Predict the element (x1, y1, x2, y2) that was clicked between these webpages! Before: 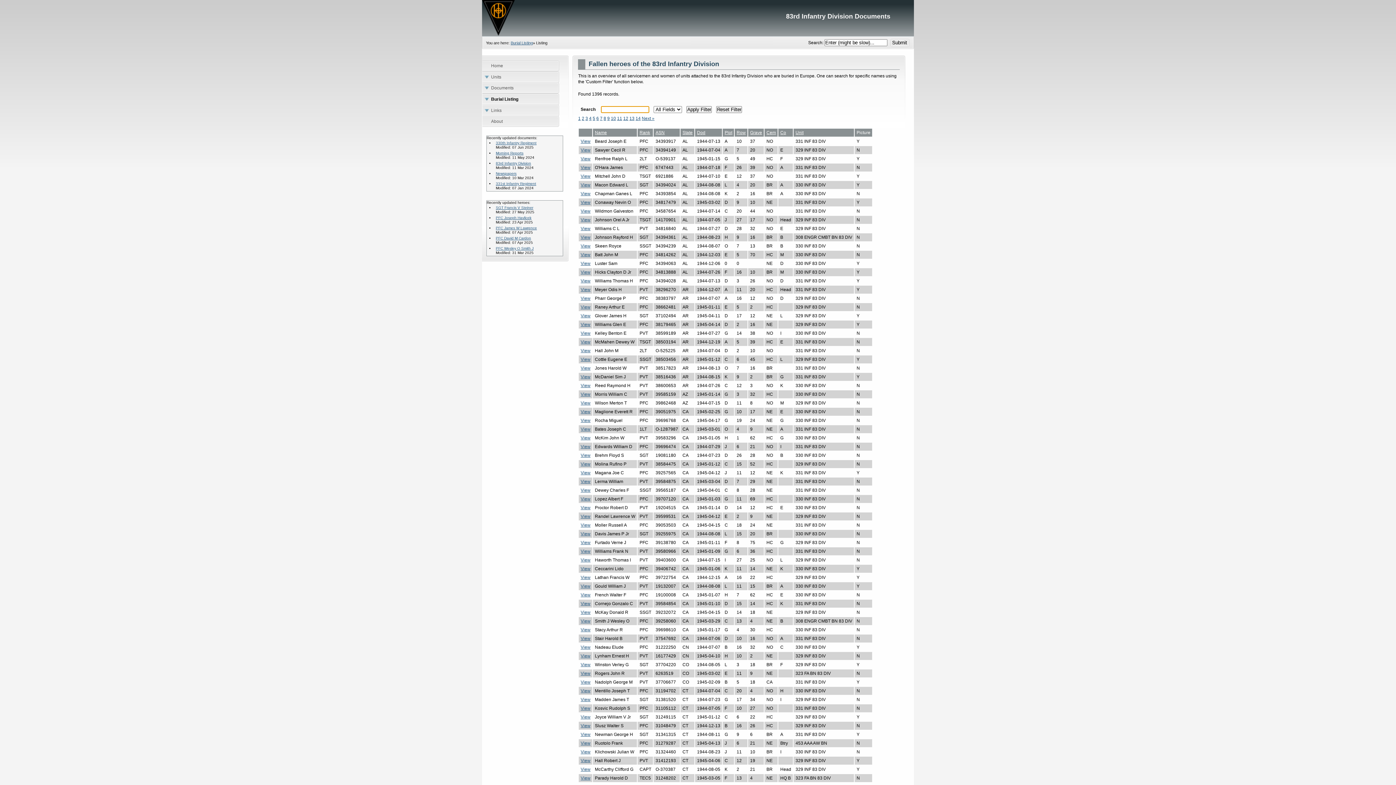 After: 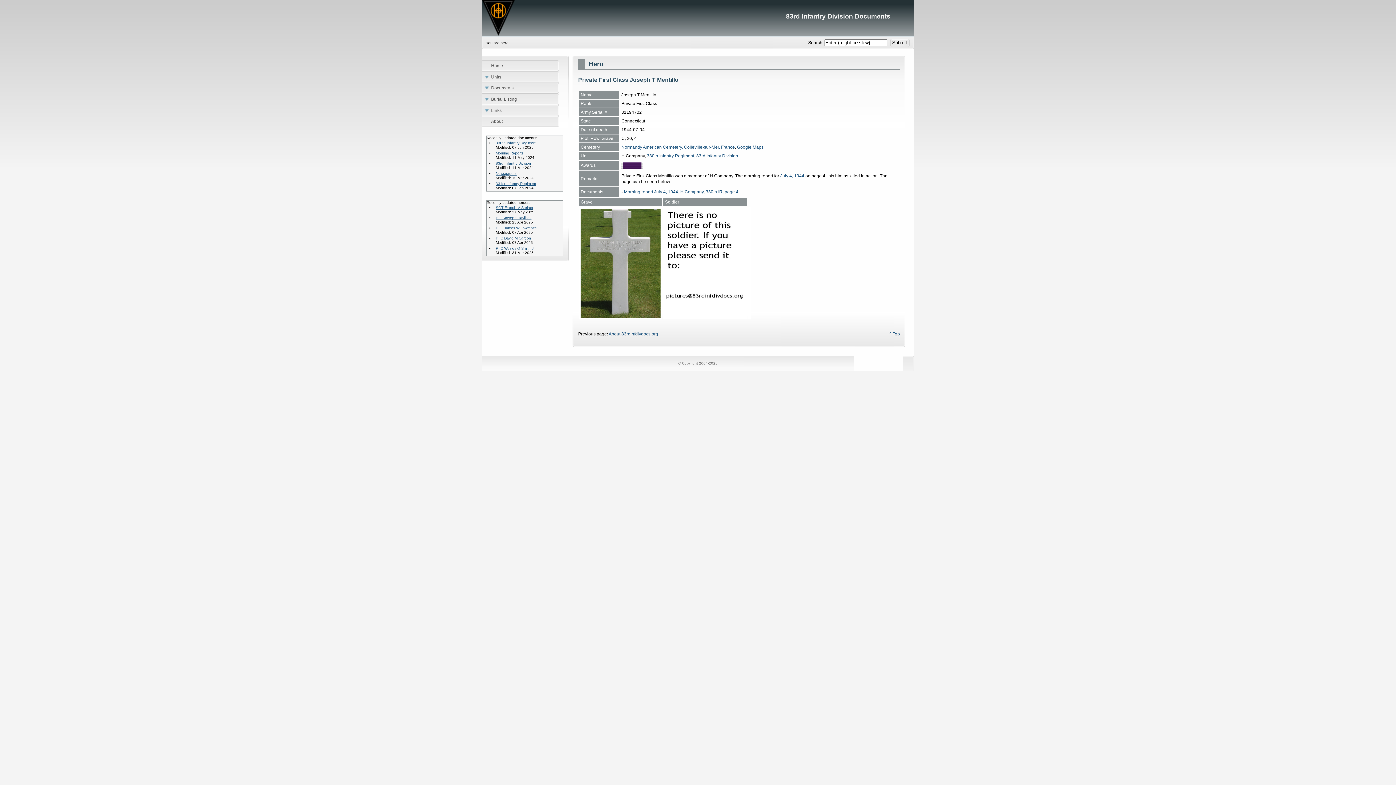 Action: label: View bbox: (580, 688, 590, 693)